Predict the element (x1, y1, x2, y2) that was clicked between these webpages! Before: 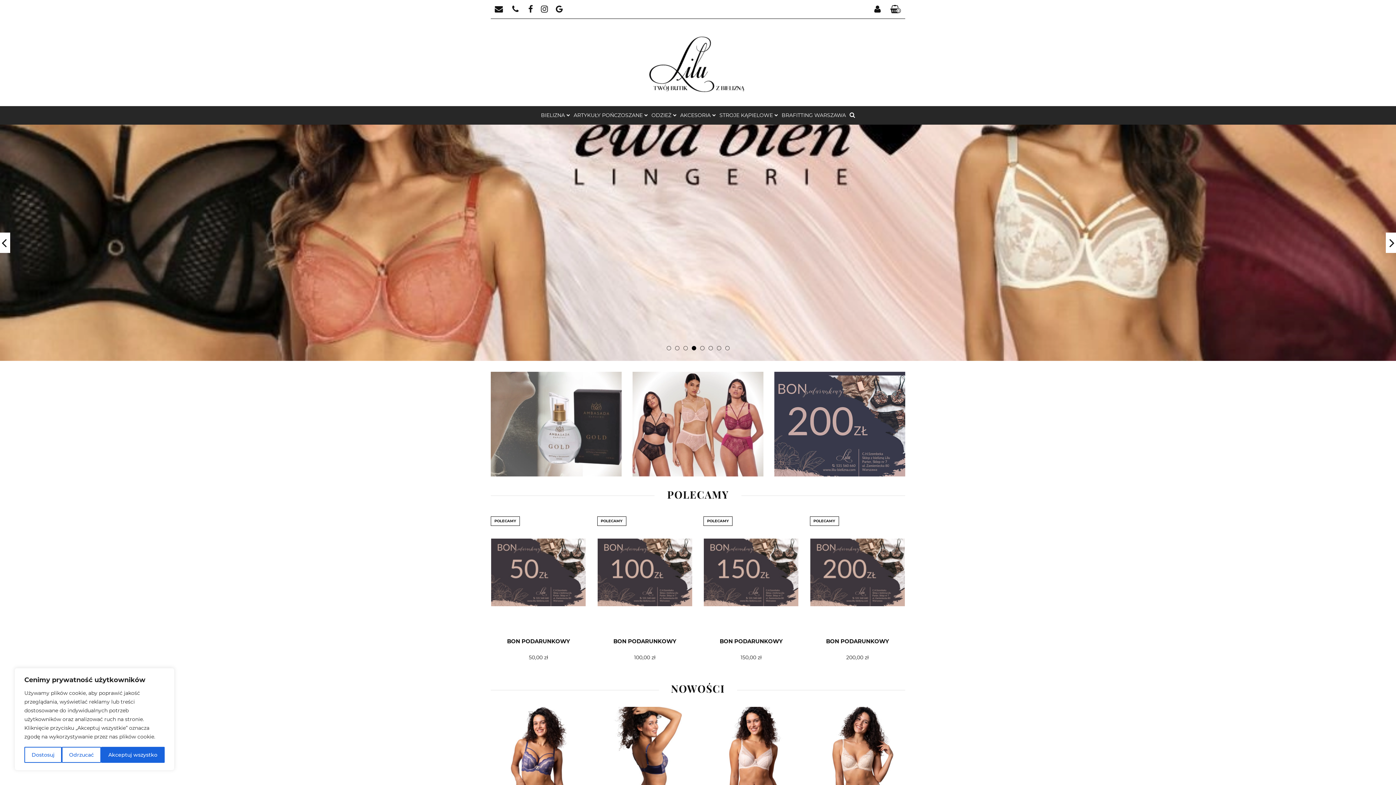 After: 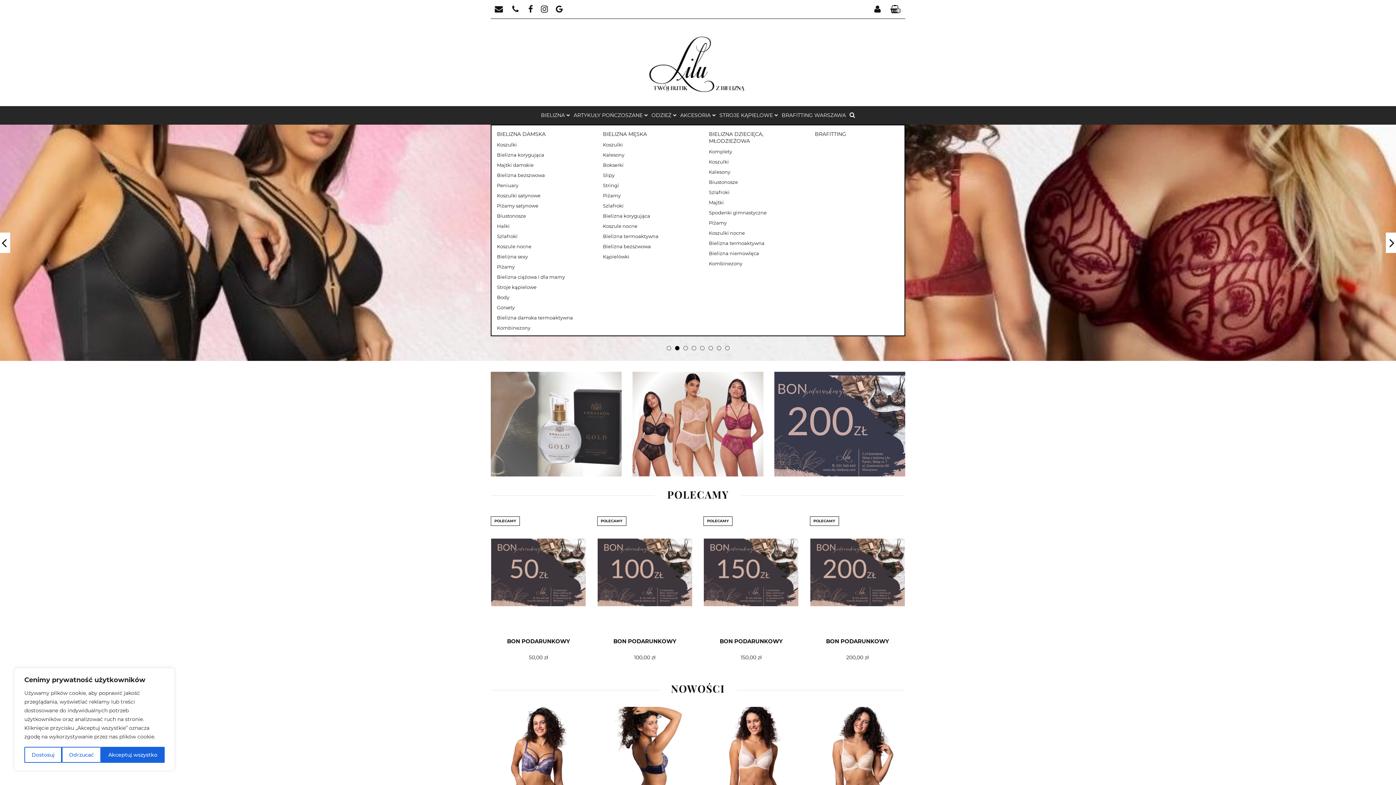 Action: bbox: (539, 106, 572, 124) label: BIELIZNA 